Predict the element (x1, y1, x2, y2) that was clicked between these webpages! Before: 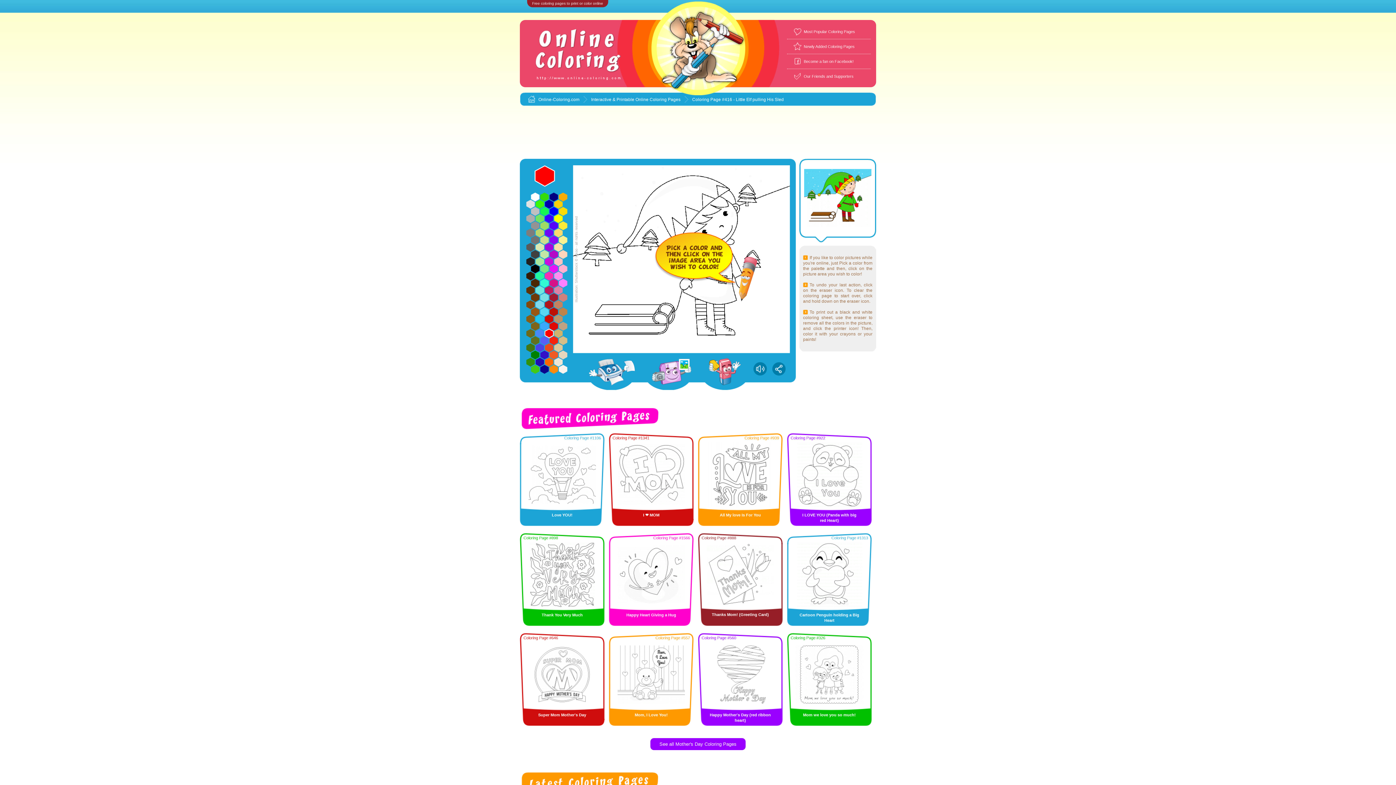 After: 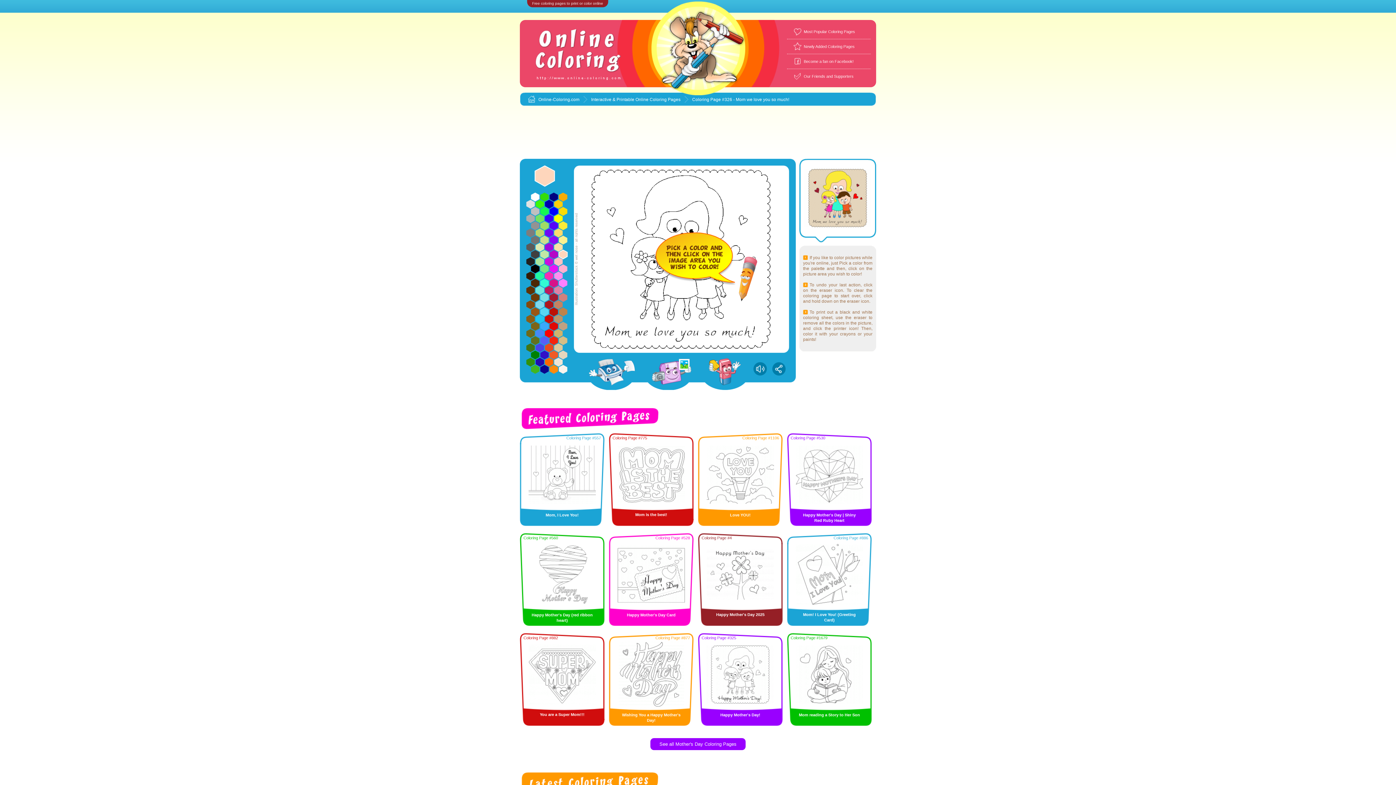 Action: label: Mom we love you so much! bbox: (803, 713, 856, 717)